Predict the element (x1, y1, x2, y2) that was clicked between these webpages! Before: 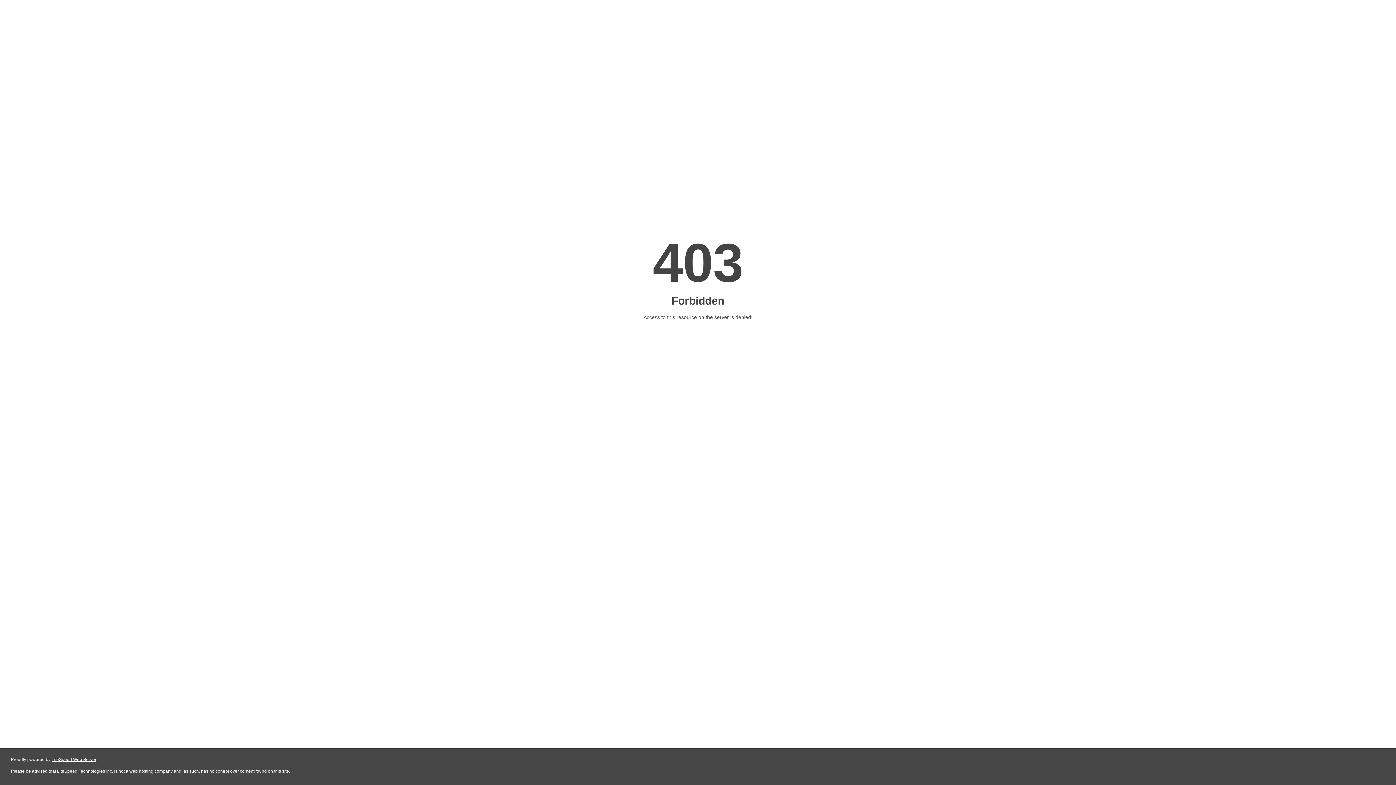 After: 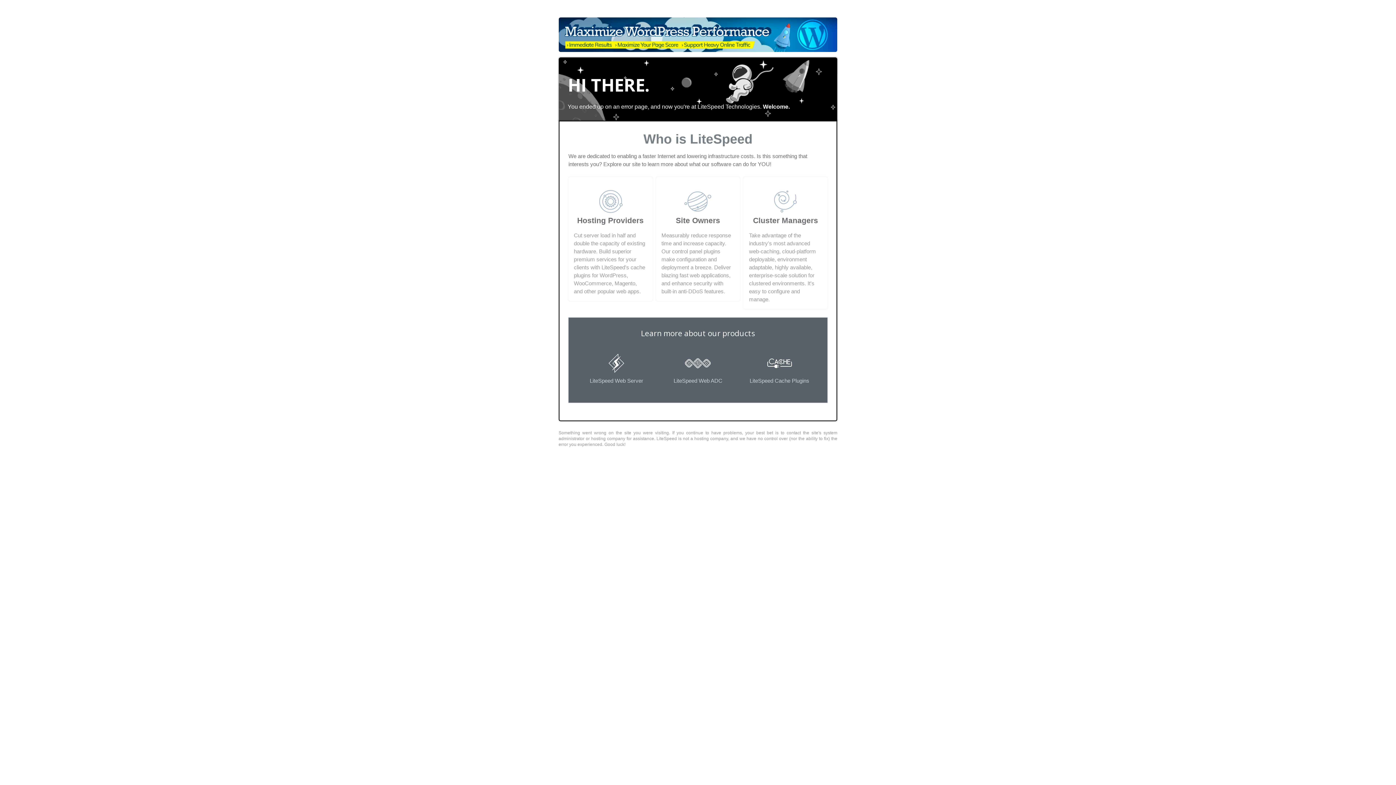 Action: bbox: (51, 757, 96, 762) label: LiteSpeed Web Server